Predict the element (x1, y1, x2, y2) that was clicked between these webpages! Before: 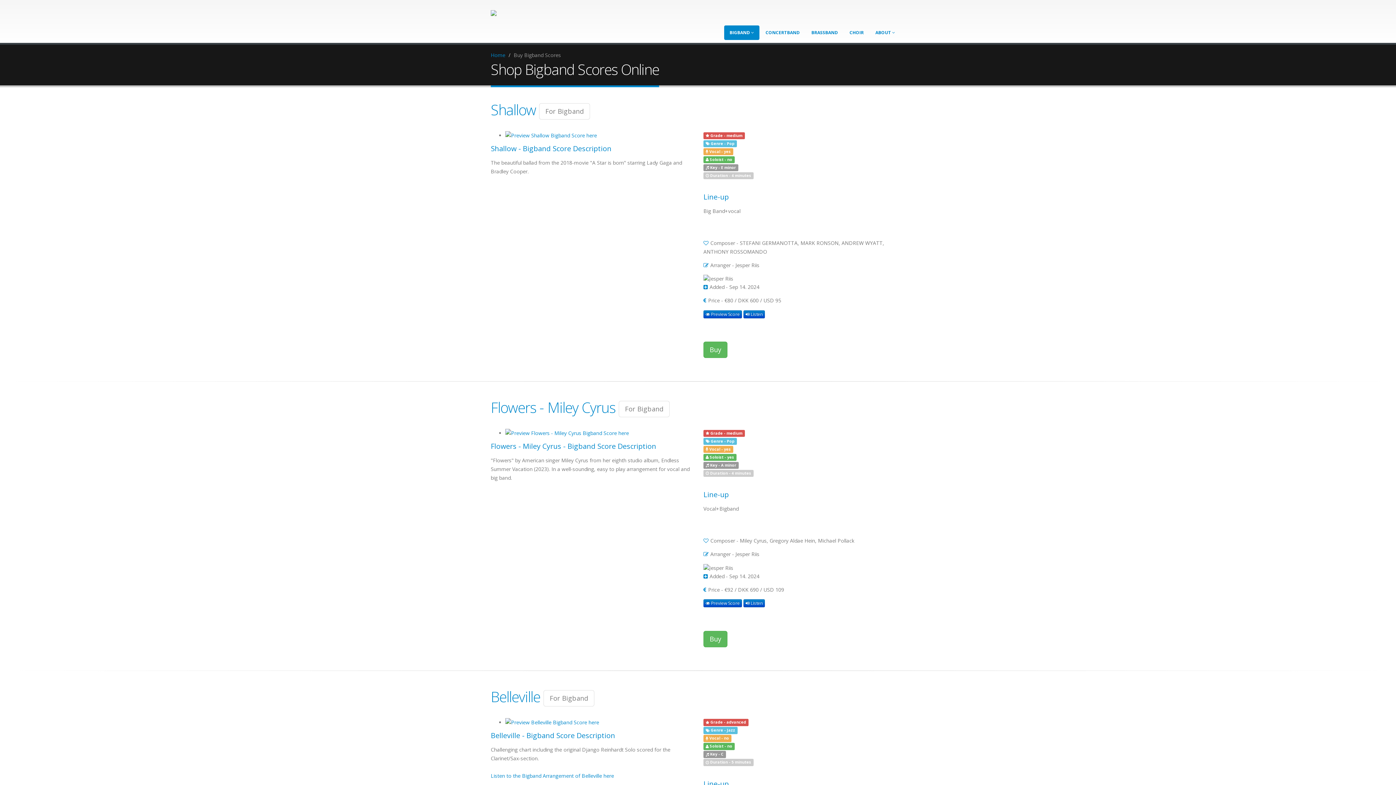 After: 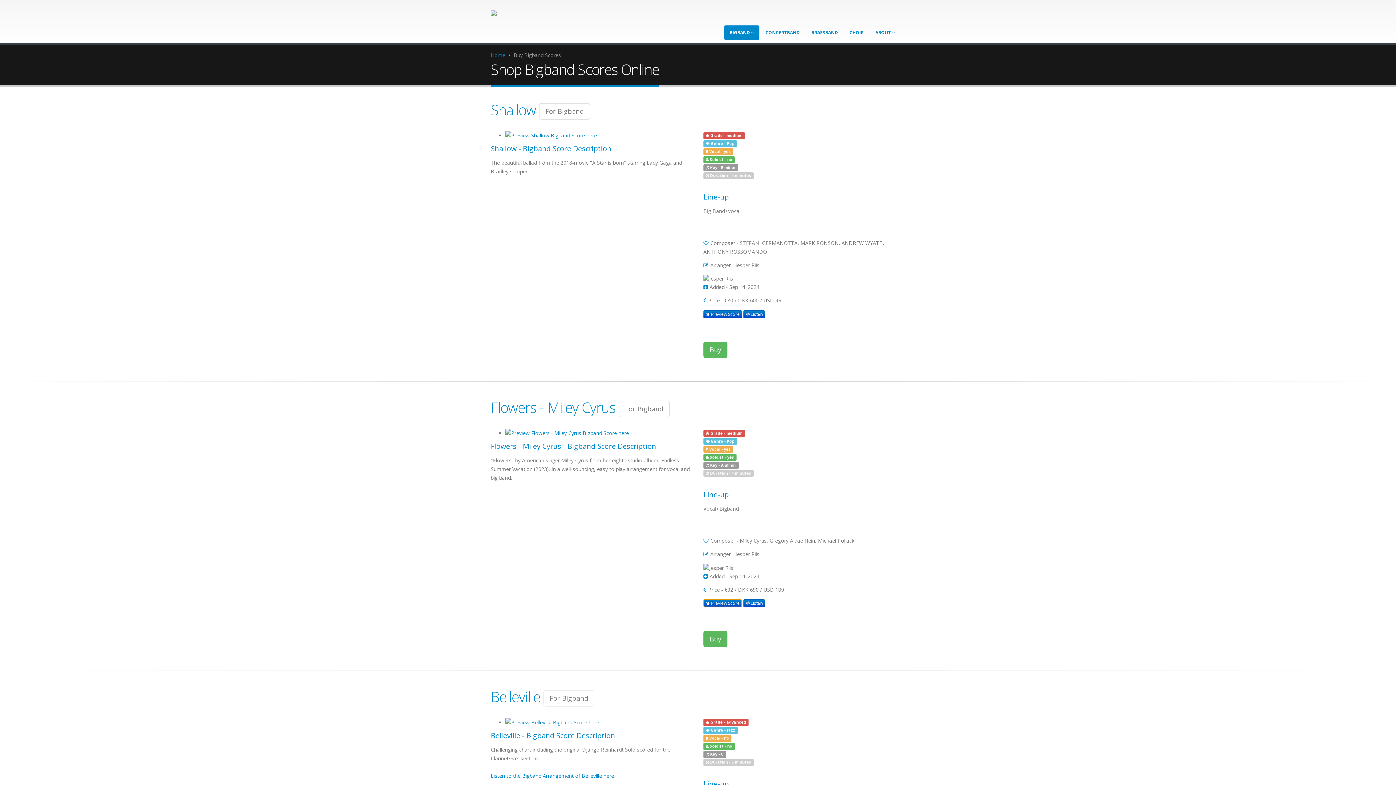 Action: label:  Preview Score bbox: (703, 599, 742, 607)